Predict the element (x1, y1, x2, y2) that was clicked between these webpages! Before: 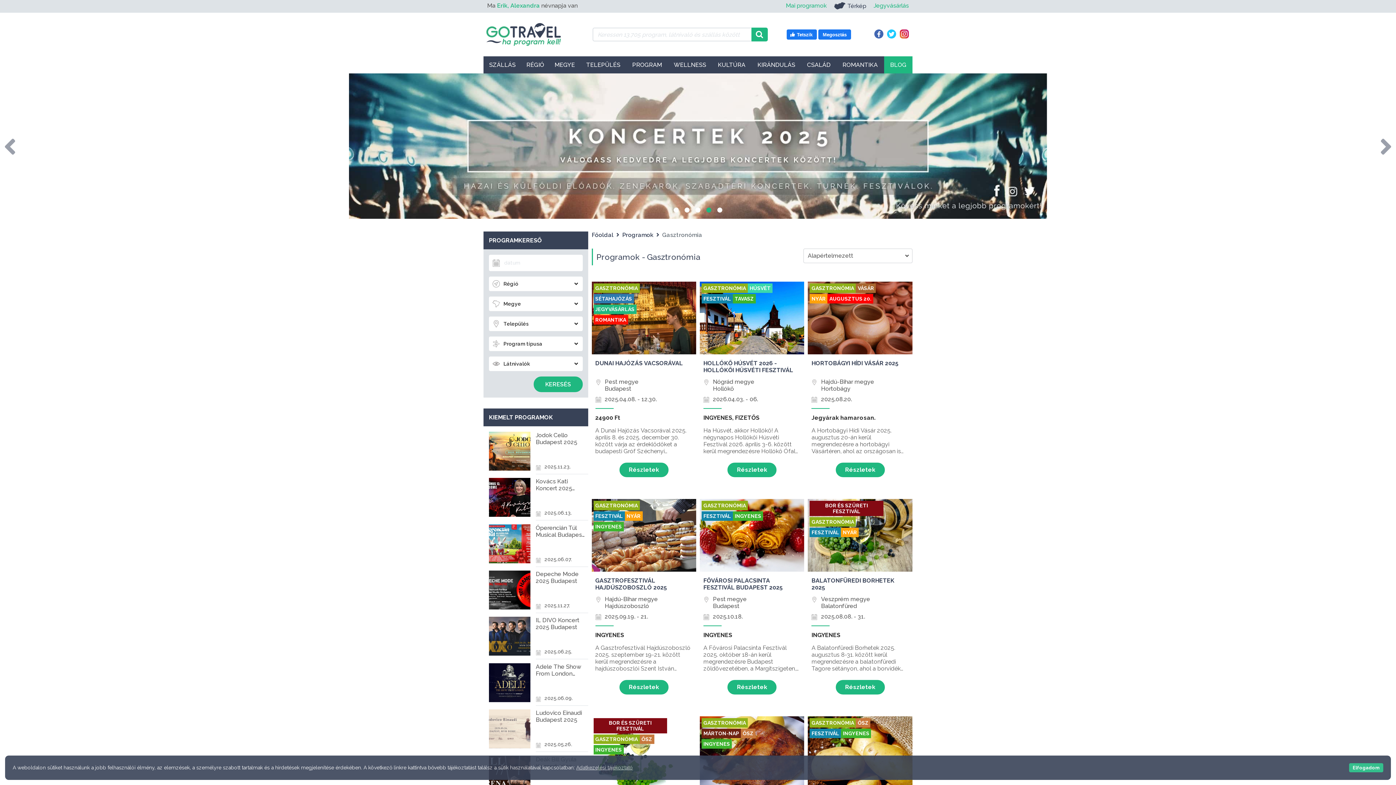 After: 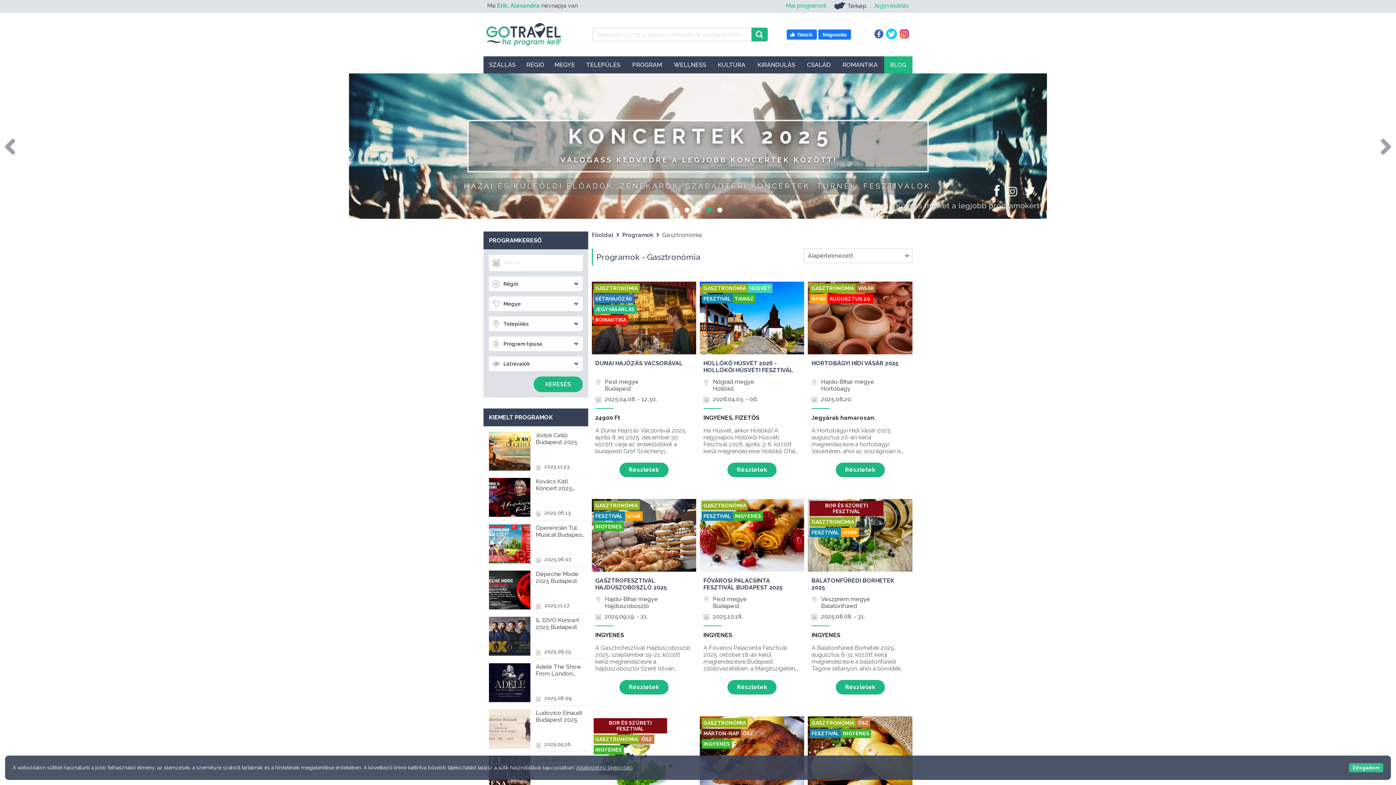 Action: bbox: (887, 29, 896, 38)